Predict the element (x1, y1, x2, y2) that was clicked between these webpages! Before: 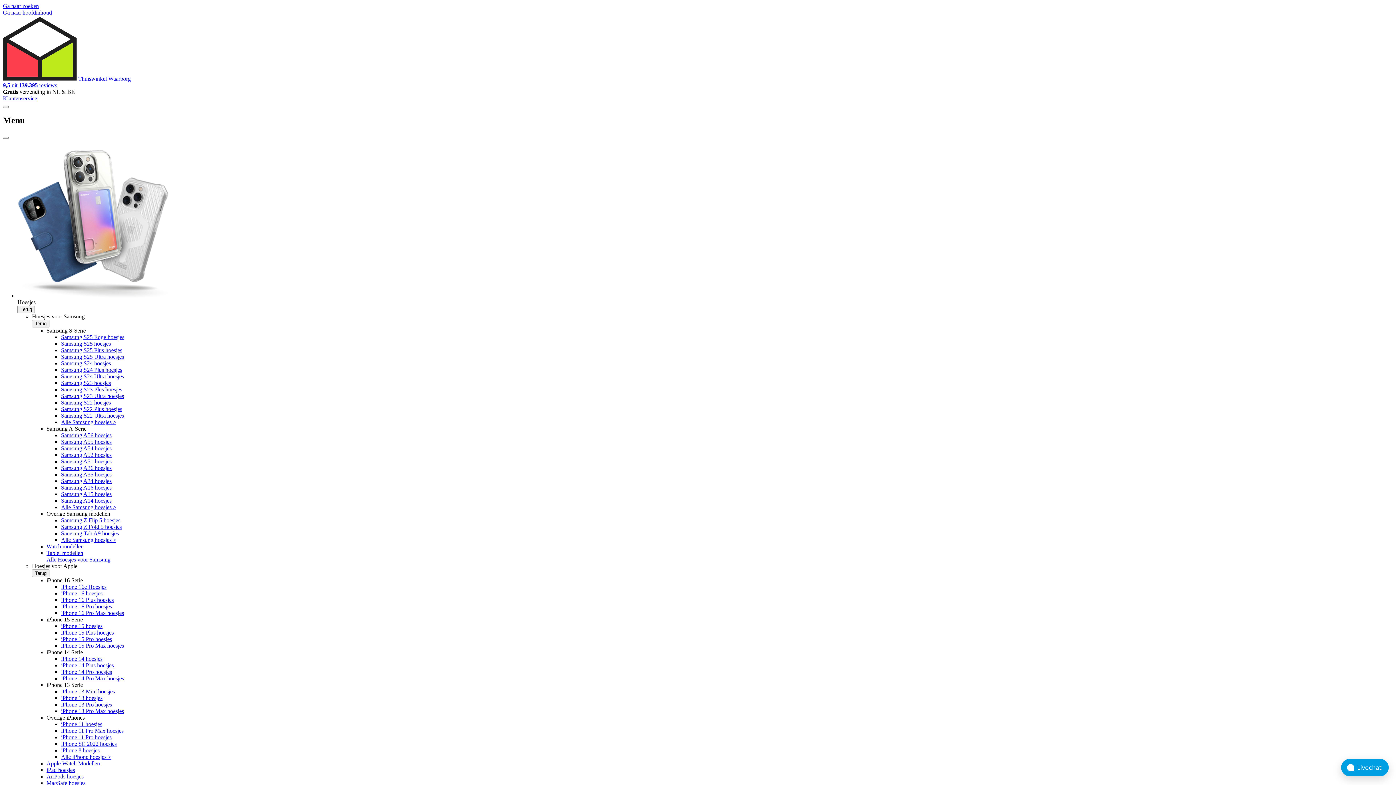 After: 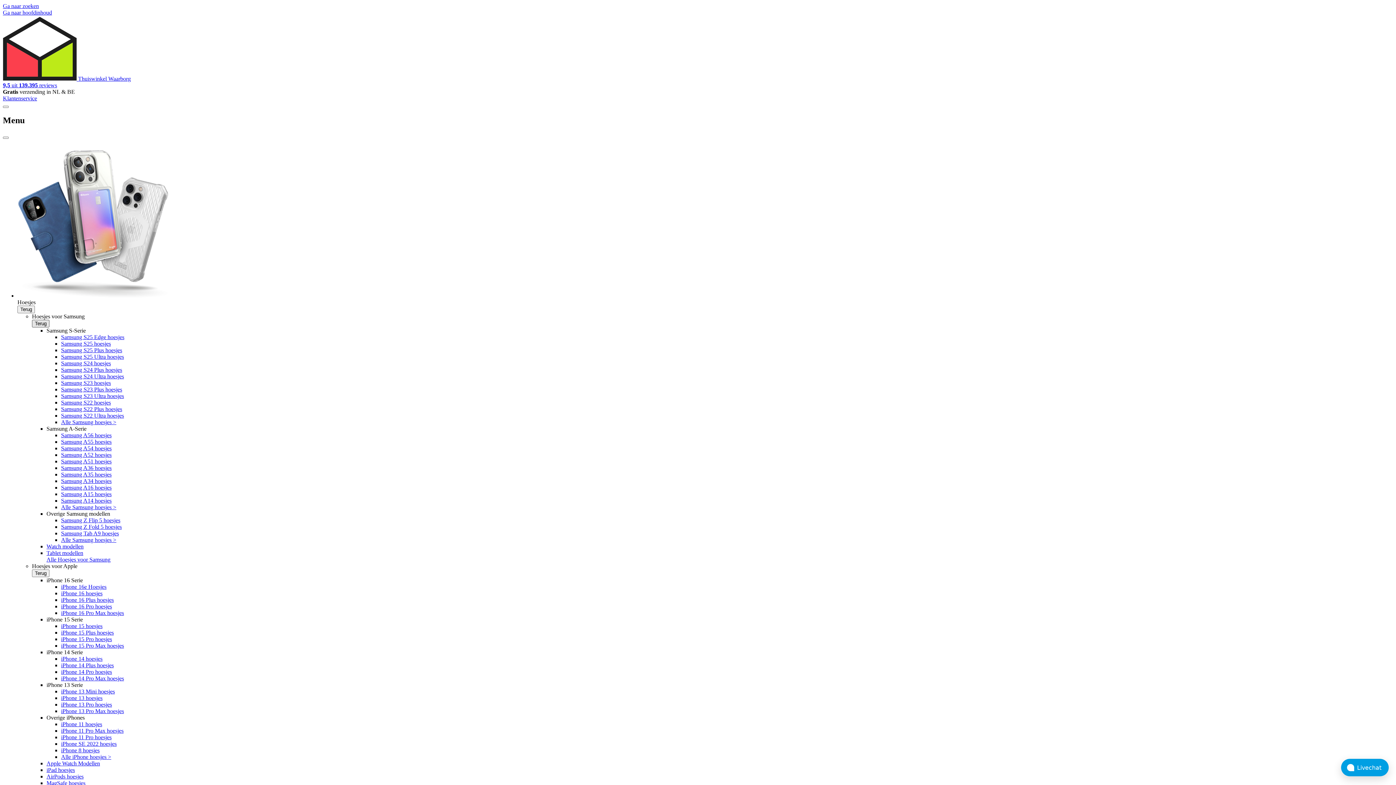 Action: bbox: (32, 319, 49, 327) label: Terug